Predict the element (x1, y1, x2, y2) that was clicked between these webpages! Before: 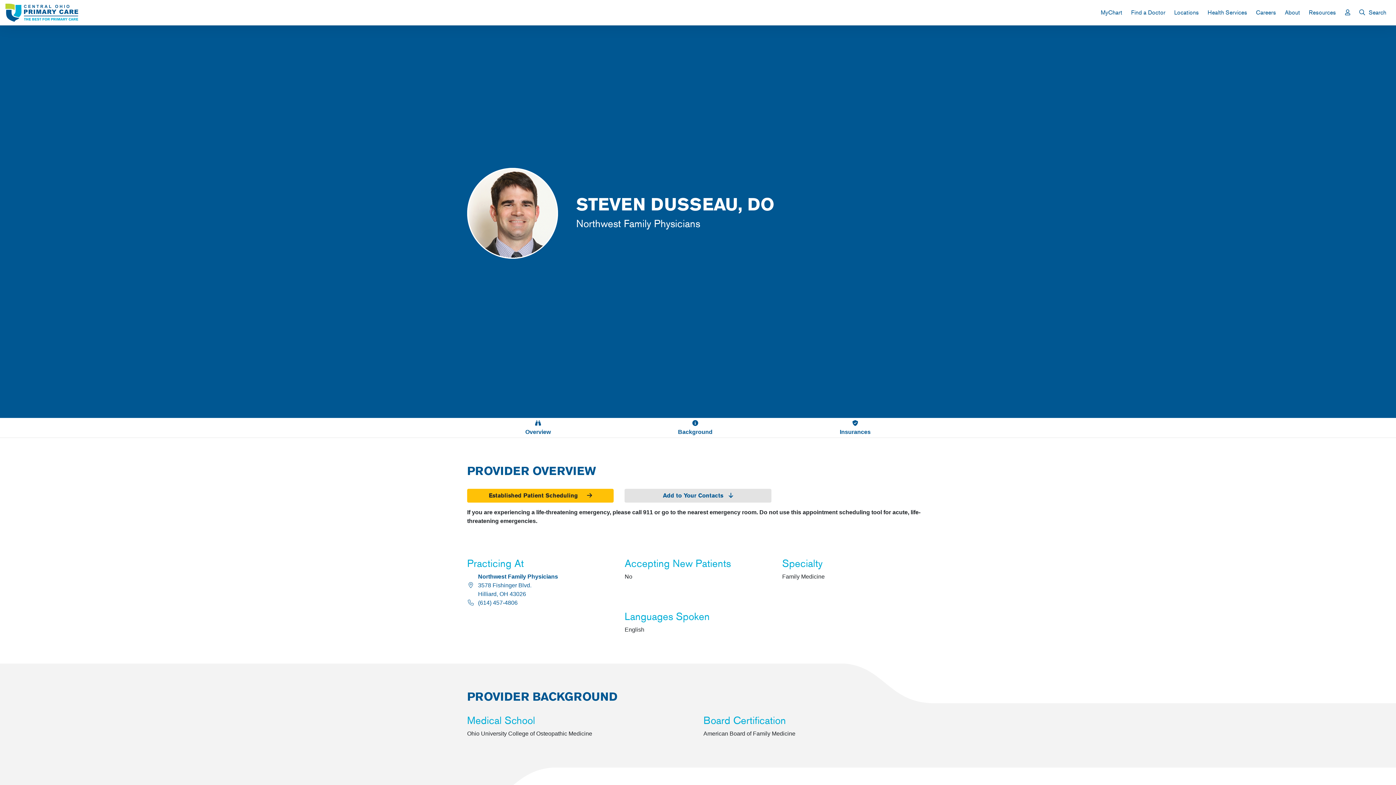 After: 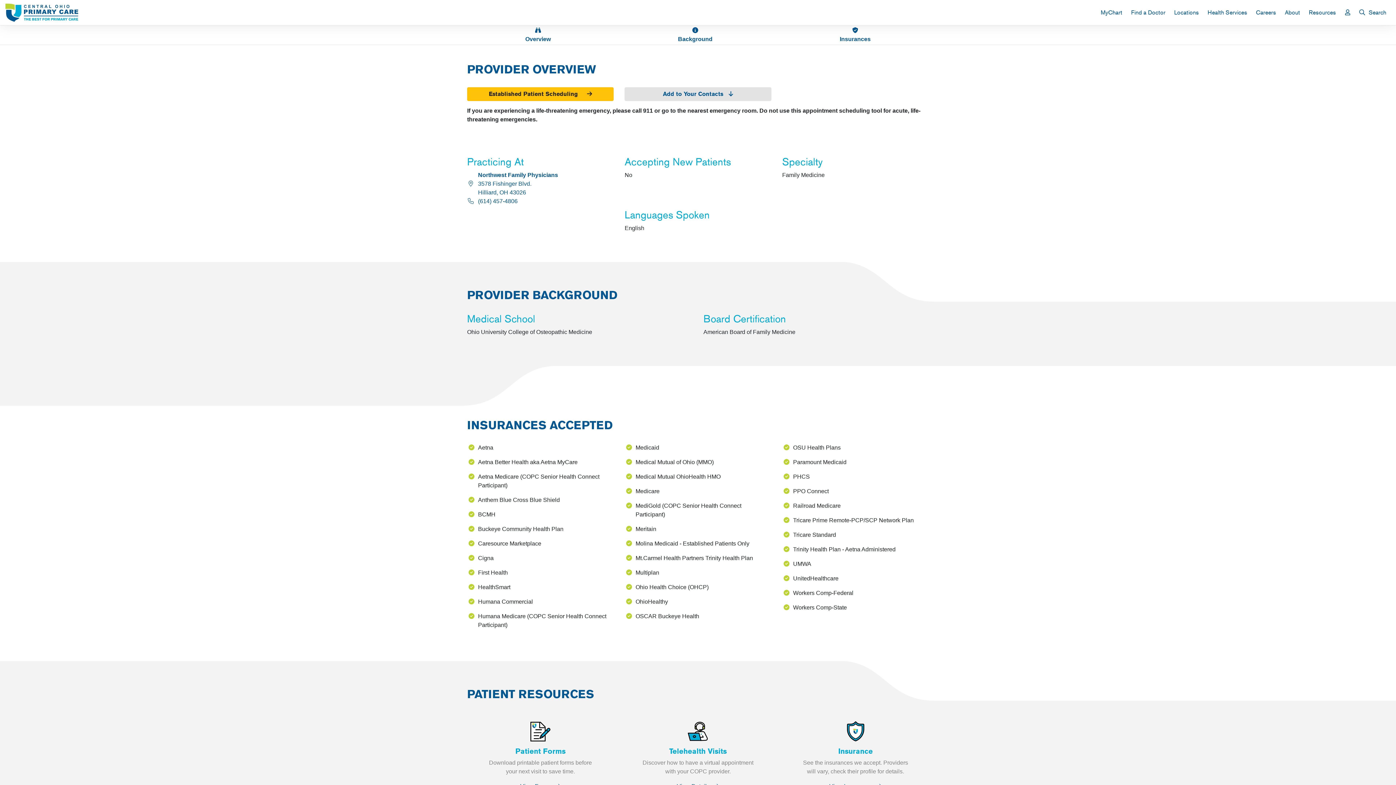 Action: bbox: (461, 419, 614, 436) label: View Overview